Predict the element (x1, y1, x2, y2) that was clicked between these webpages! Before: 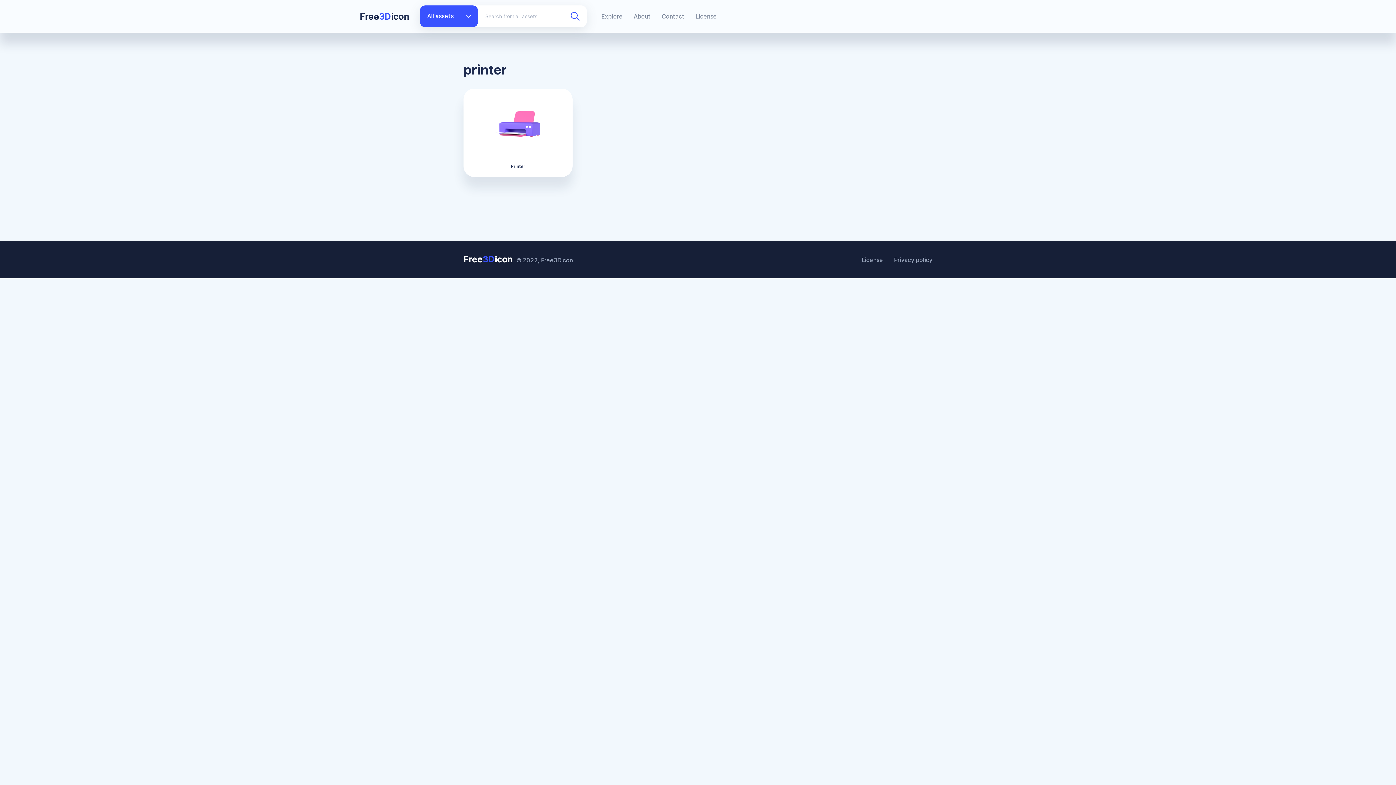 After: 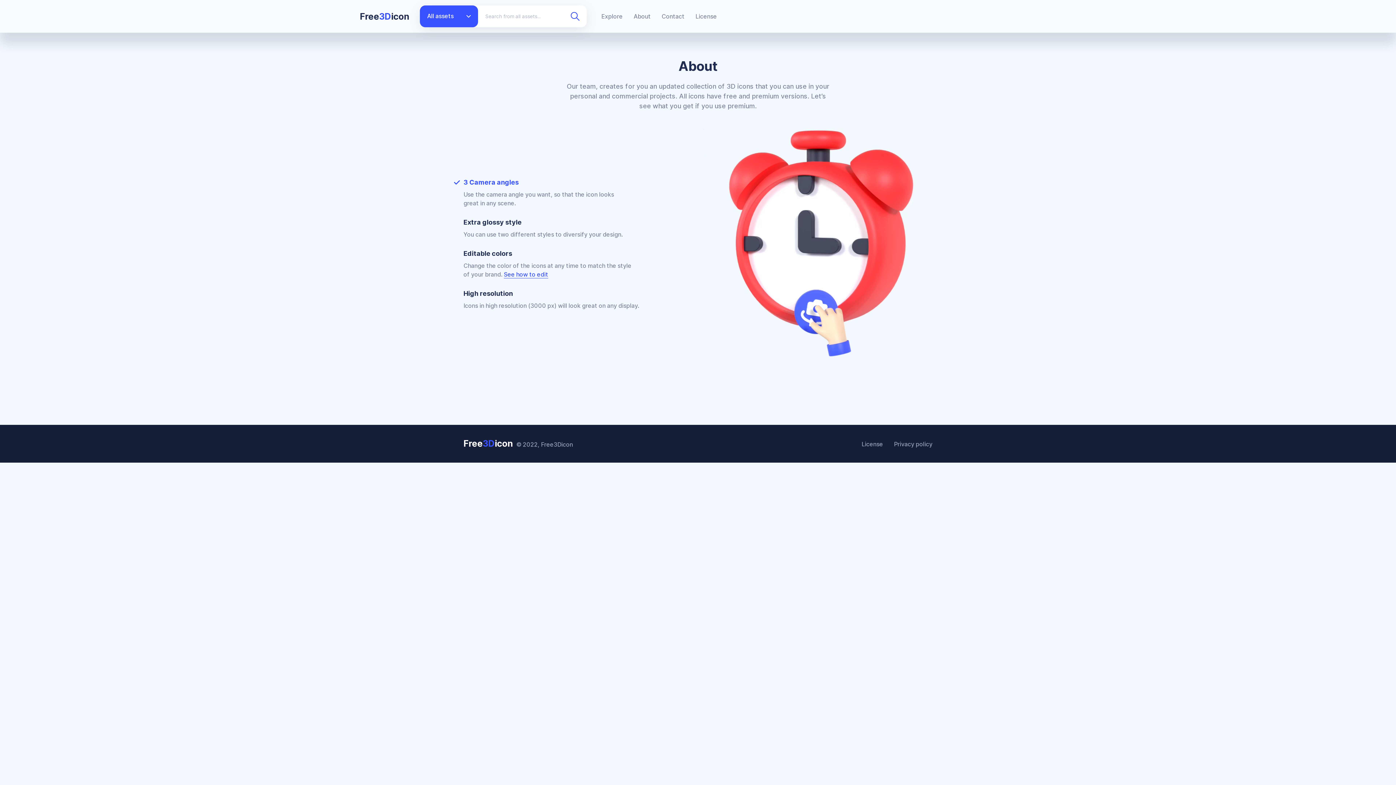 Action: bbox: (633, 12, 650, 19) label: About